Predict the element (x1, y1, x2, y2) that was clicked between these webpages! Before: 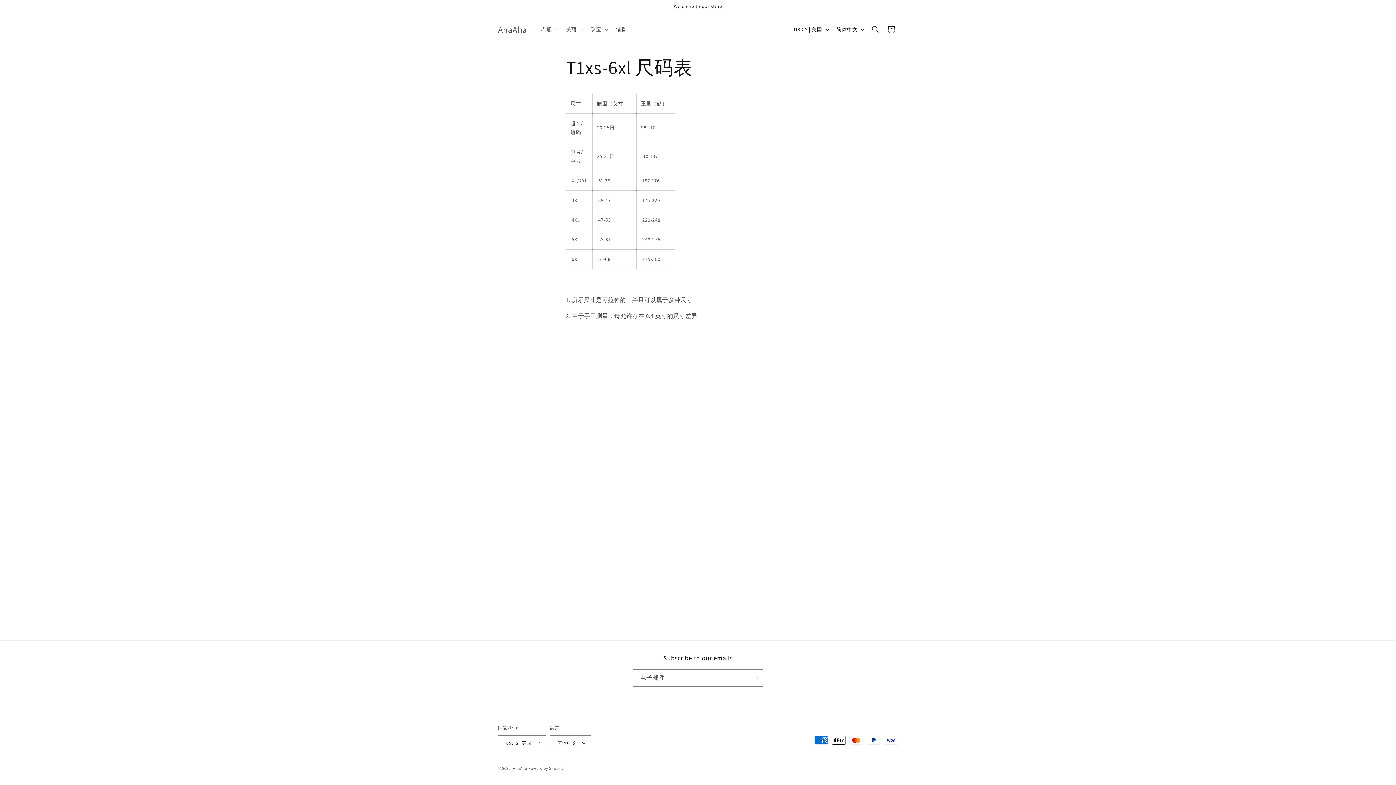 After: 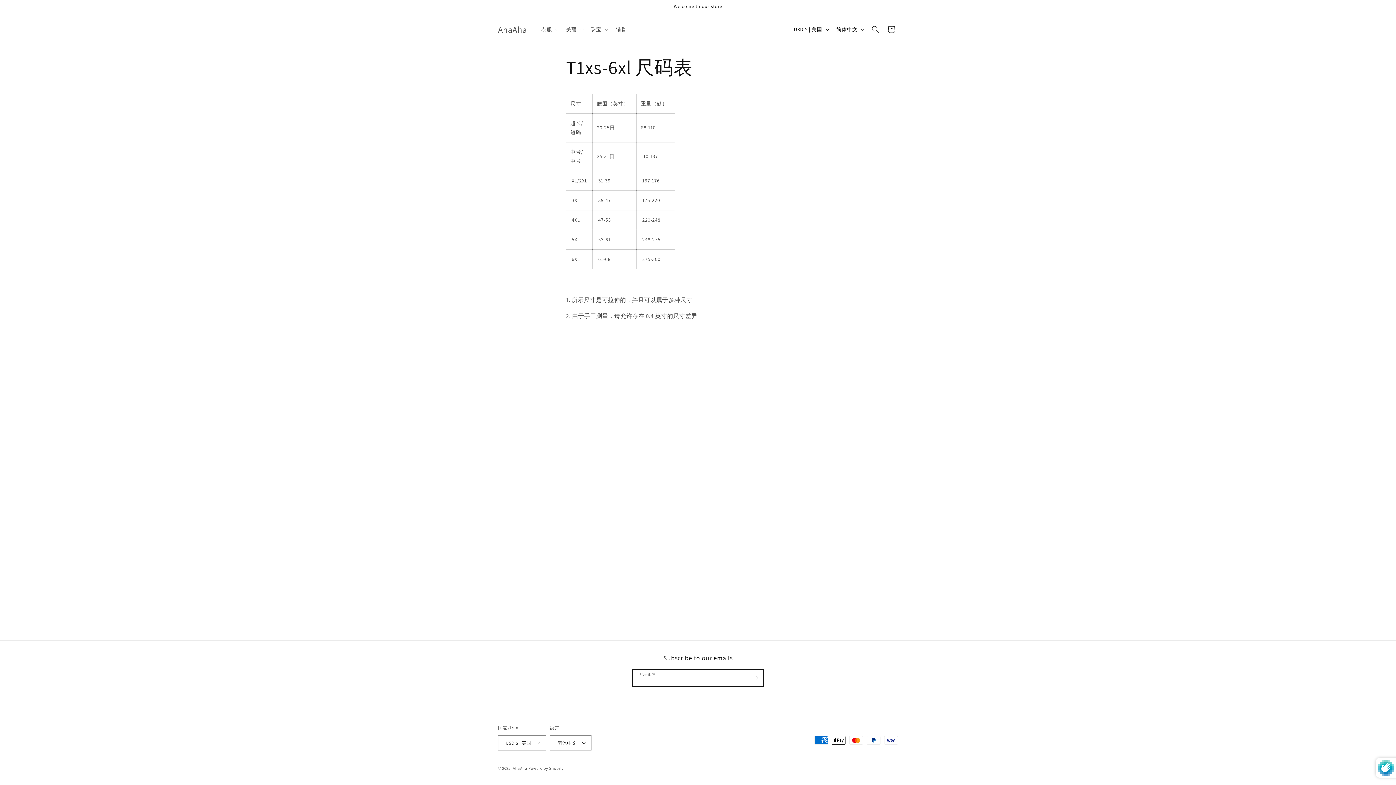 Action: bbox: (747, 669, 763, 686) label: 订阅